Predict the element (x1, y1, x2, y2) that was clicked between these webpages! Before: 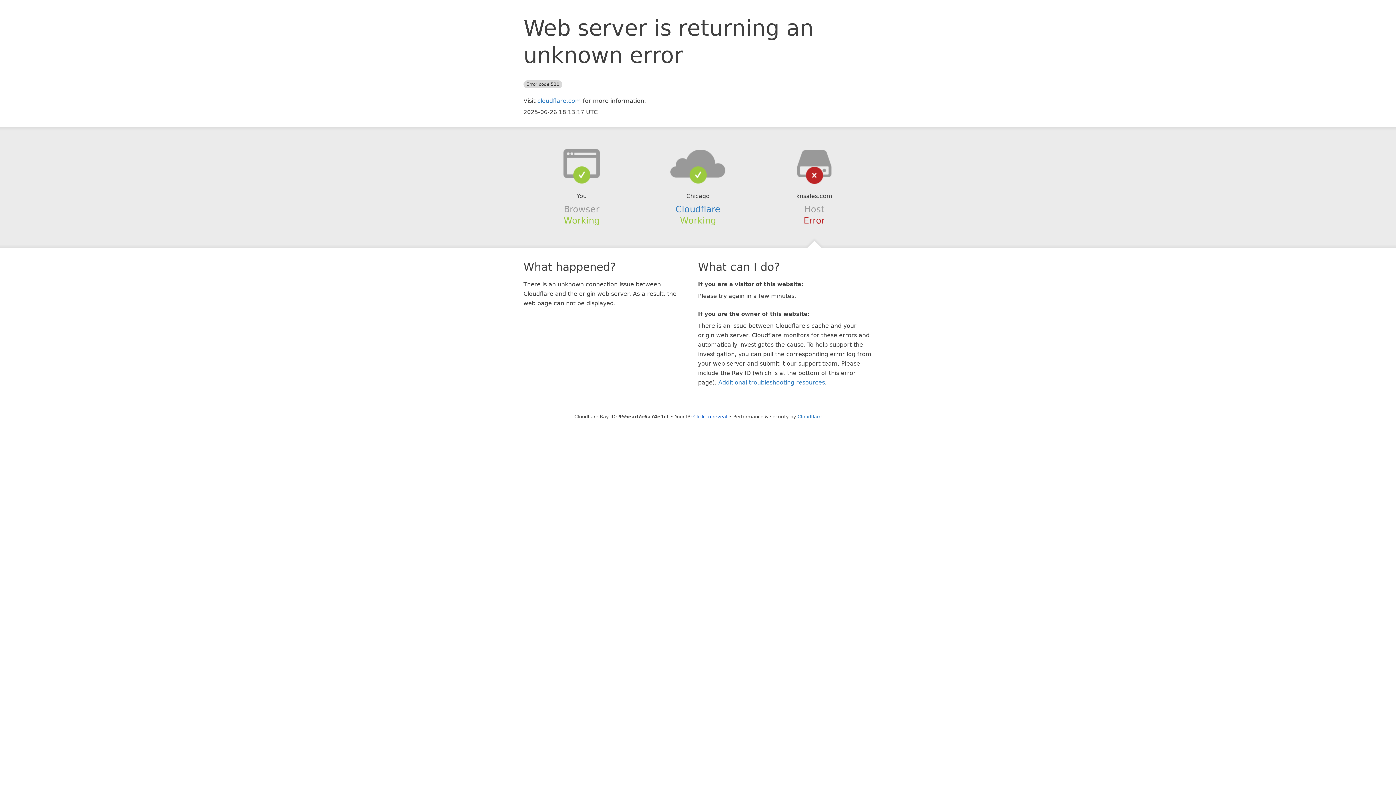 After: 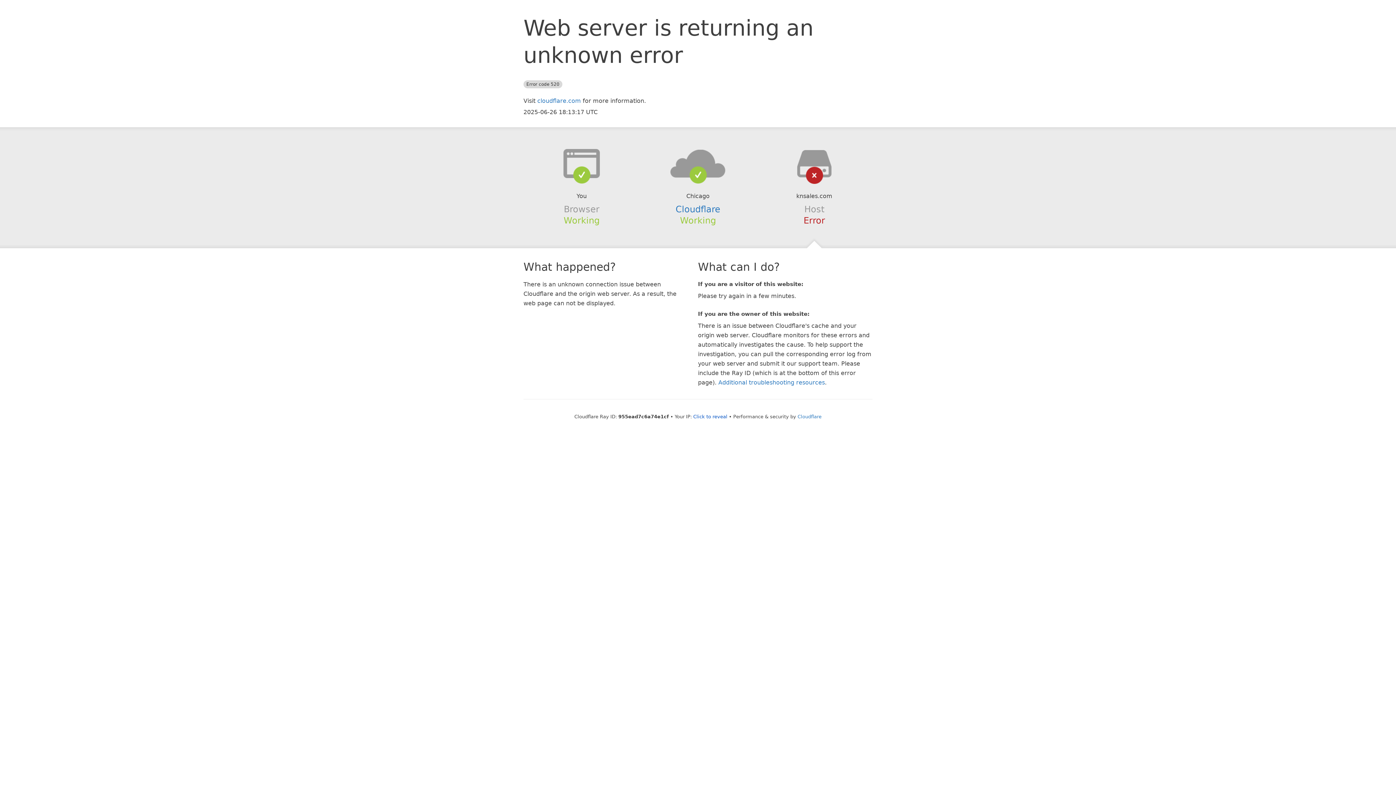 Action: bbox: (639, 148, 756, 178)